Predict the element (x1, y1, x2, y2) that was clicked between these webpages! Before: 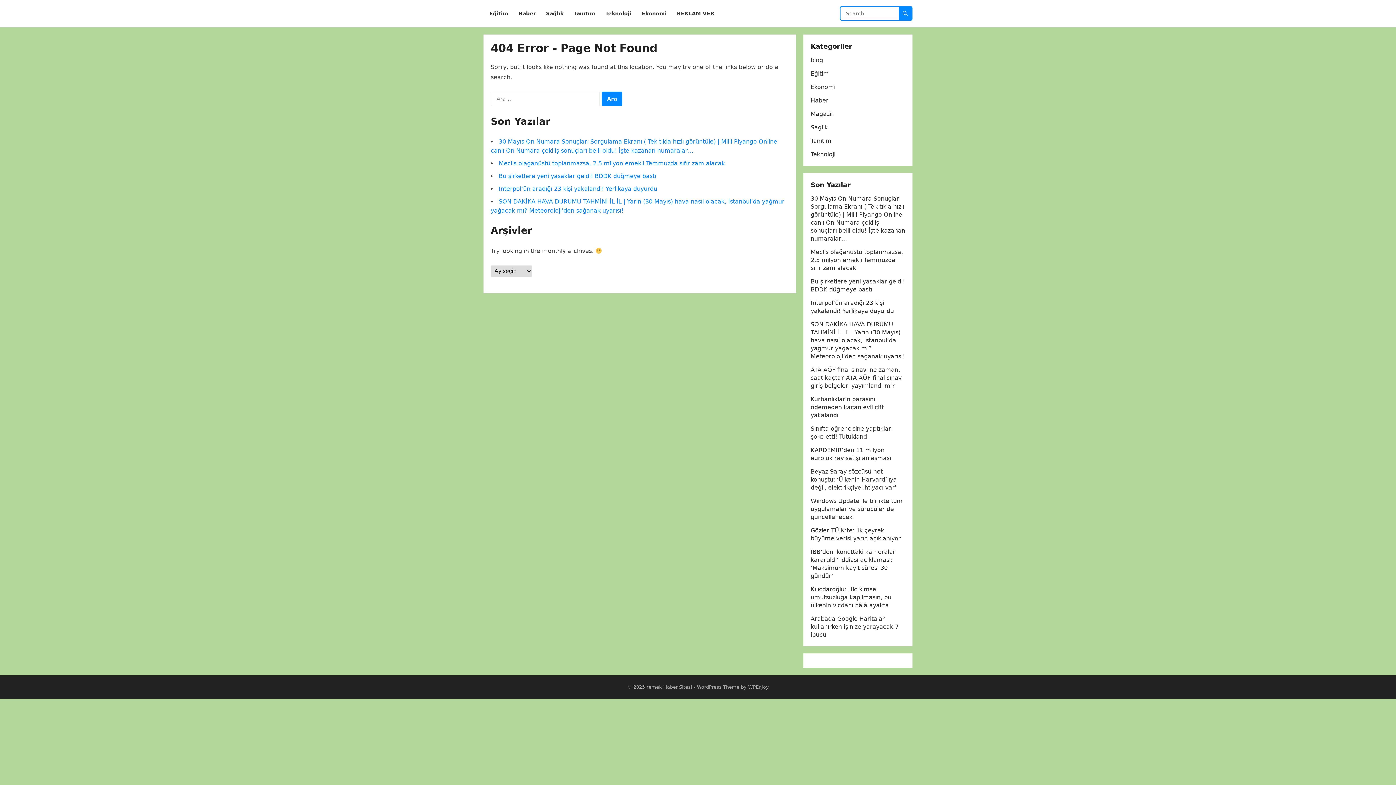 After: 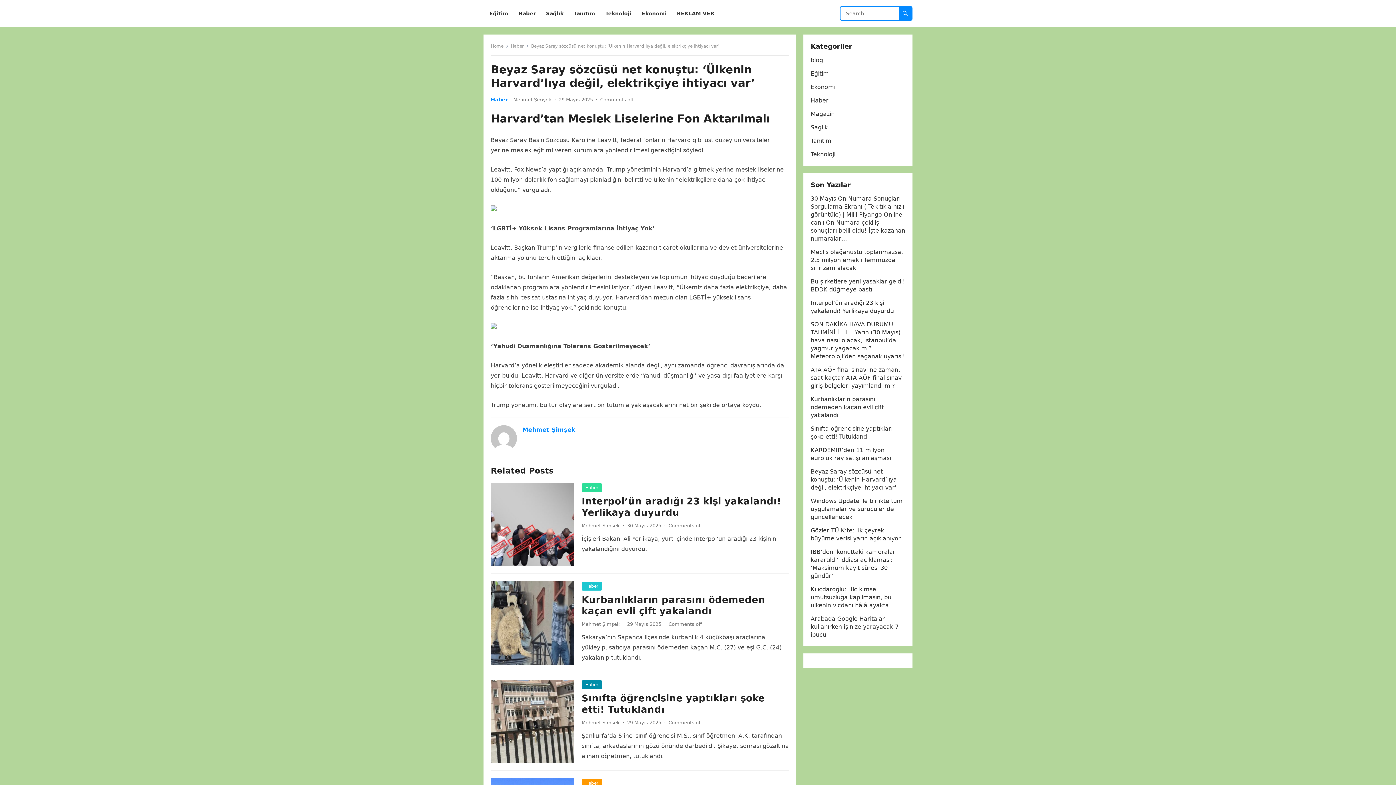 Action: label: Beyaz Saray sözcüsü net konuştu: ‘Ülkenin Harvard’lıya değil, elektrikçiye ihtiyacı var’ bbox: (810, 468, 897, 491)